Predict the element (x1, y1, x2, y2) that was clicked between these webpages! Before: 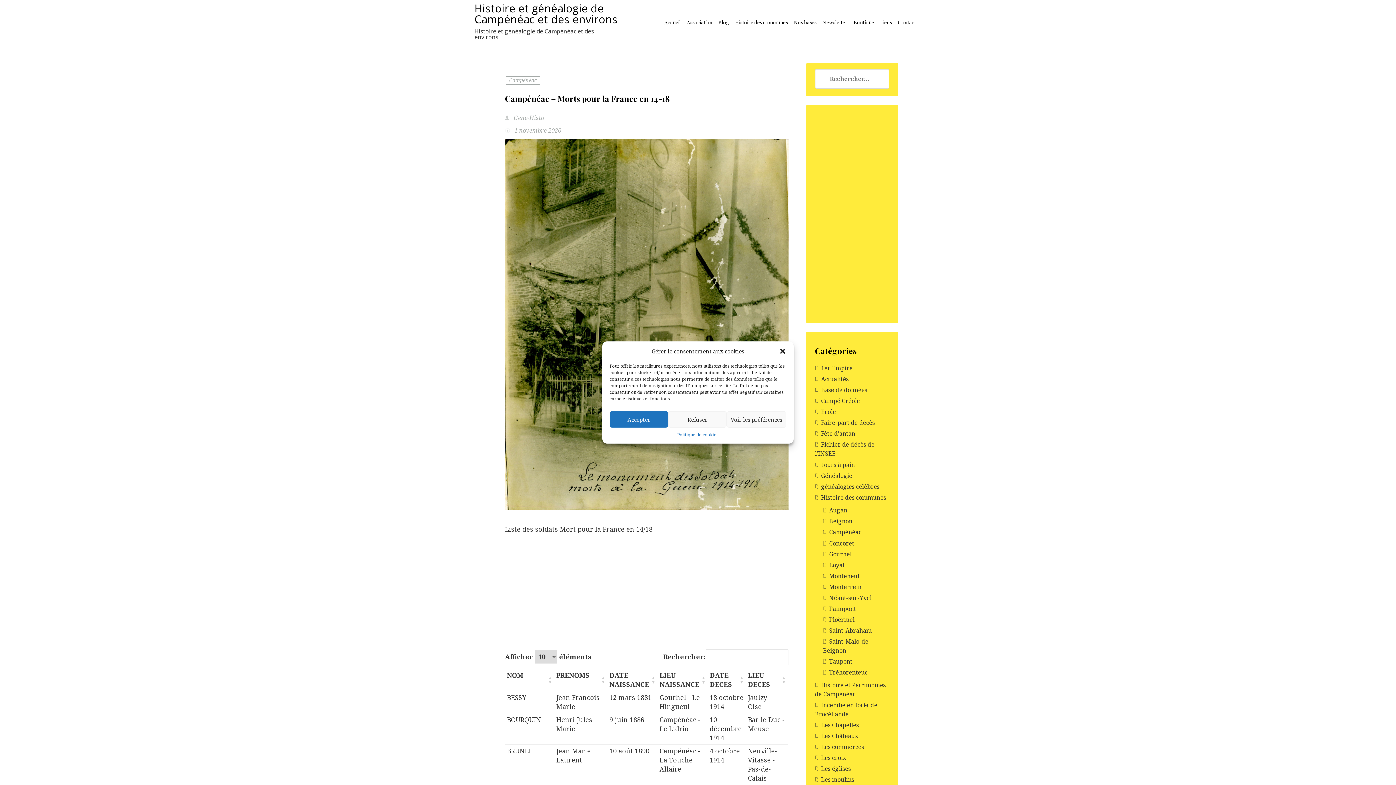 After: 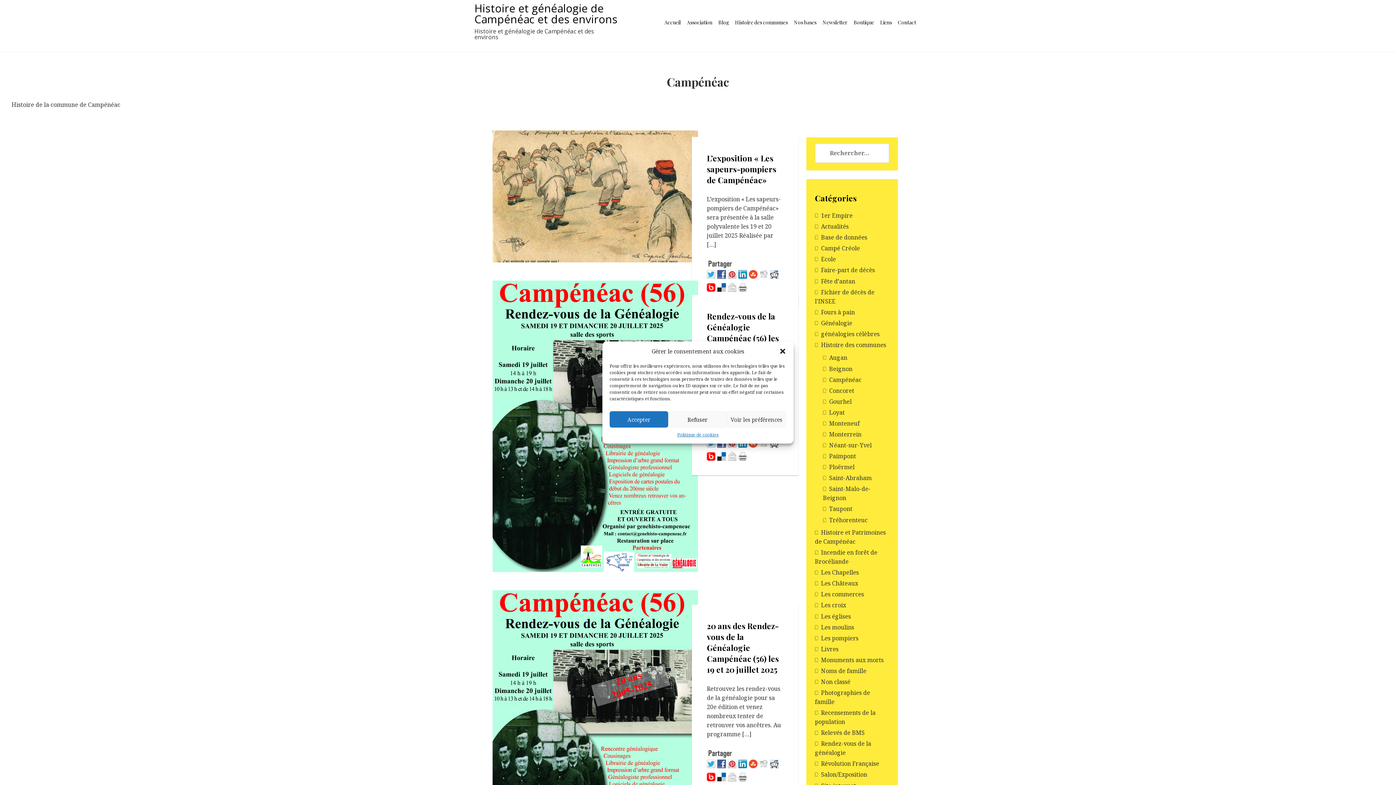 Action: bbox: (505, 76, 540, 84) label: Campénéac